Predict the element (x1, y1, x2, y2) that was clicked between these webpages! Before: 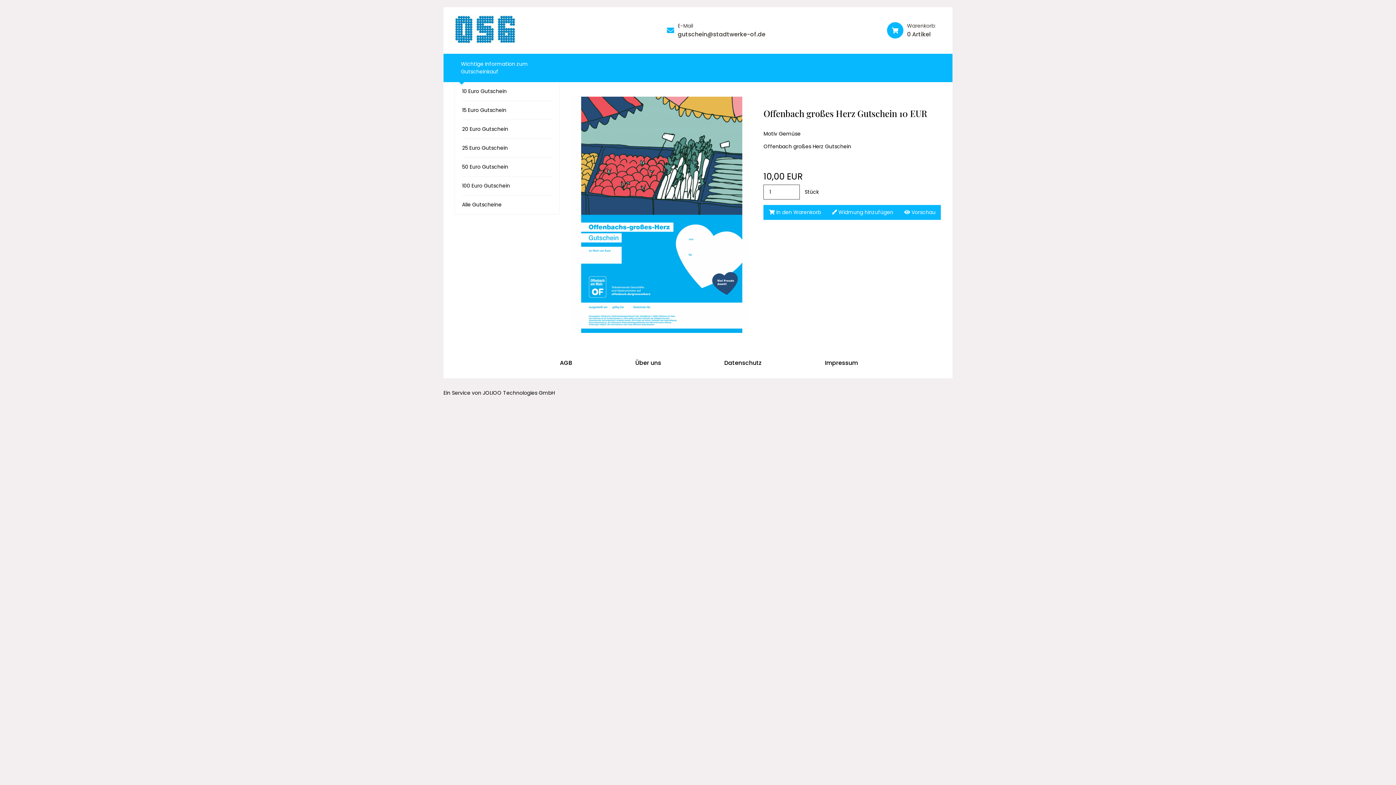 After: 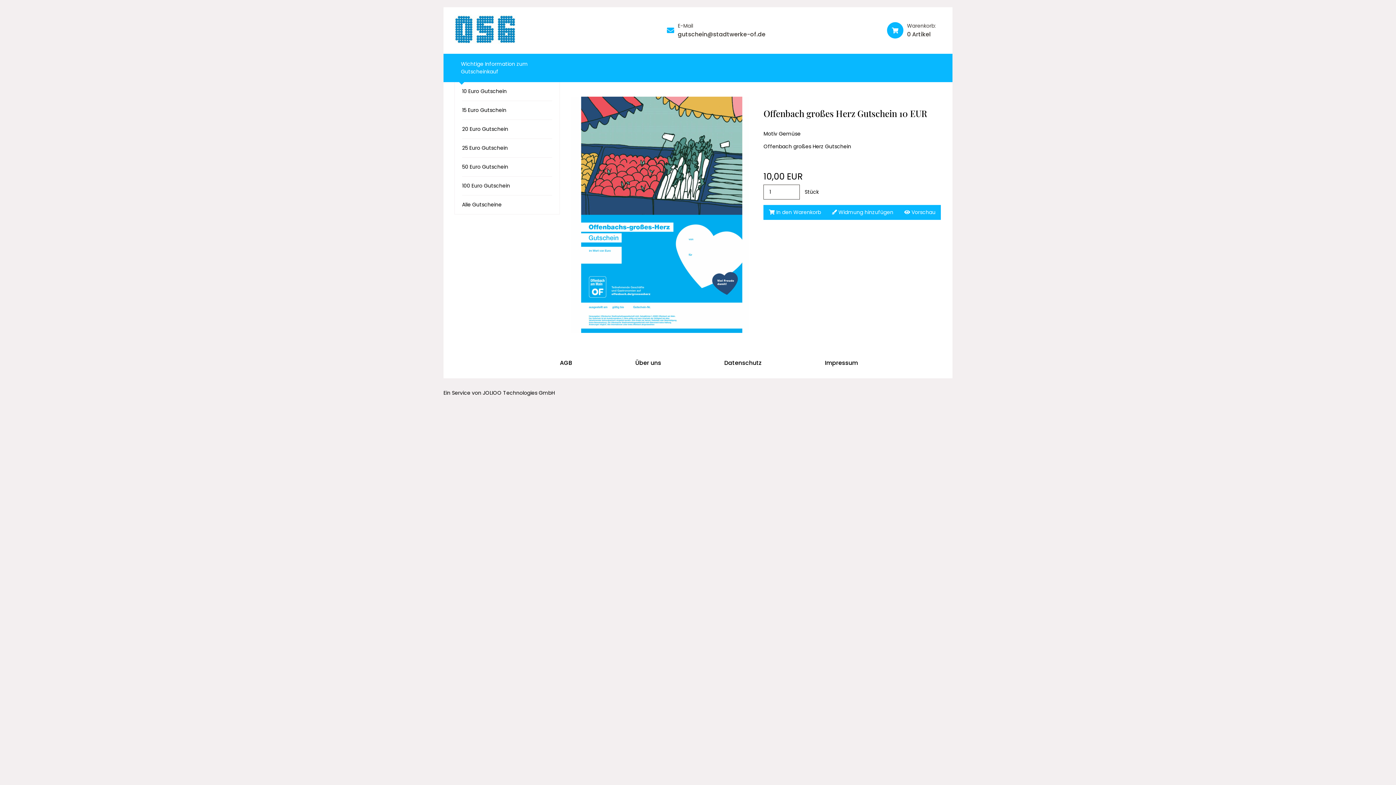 Action: label: 10 Euro Gutschein bbox: (462, 82, 552, 101)